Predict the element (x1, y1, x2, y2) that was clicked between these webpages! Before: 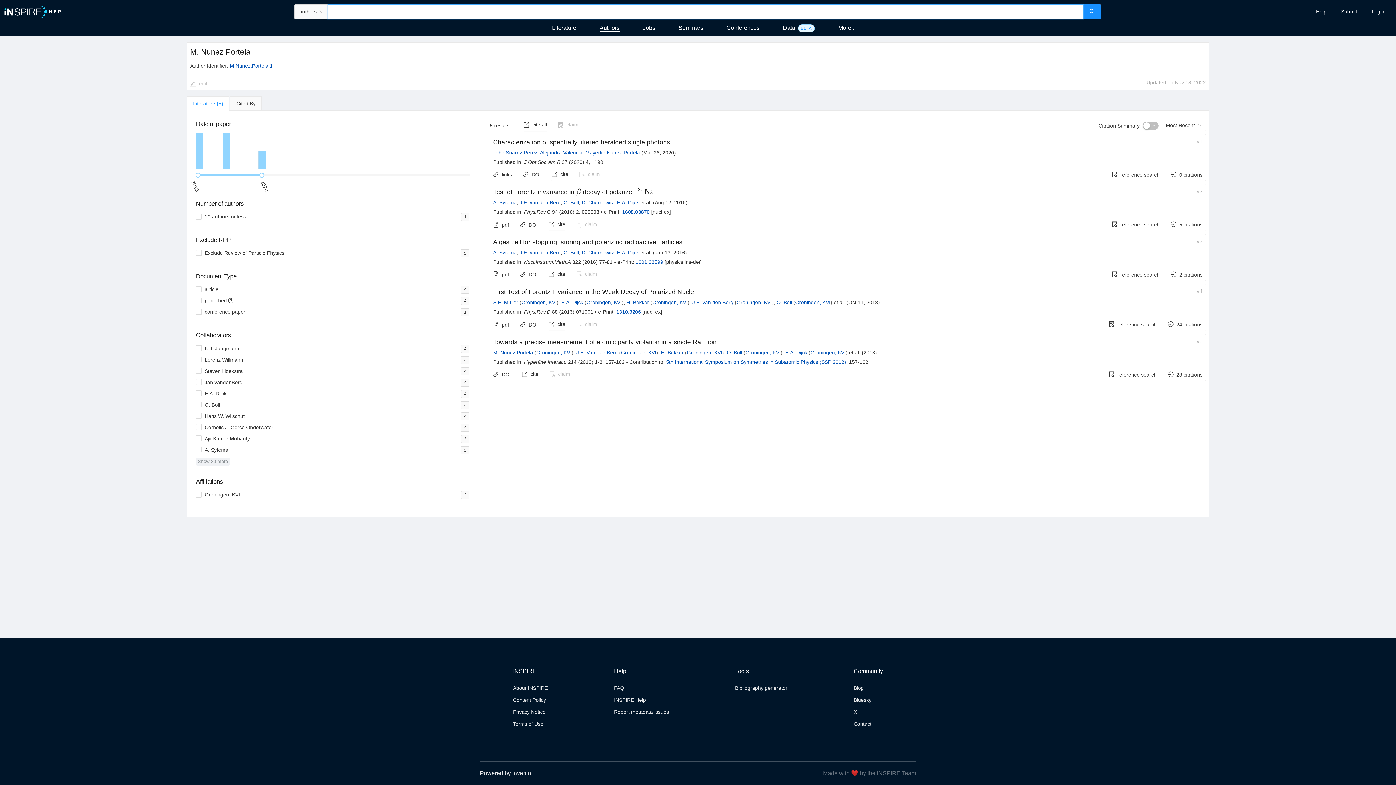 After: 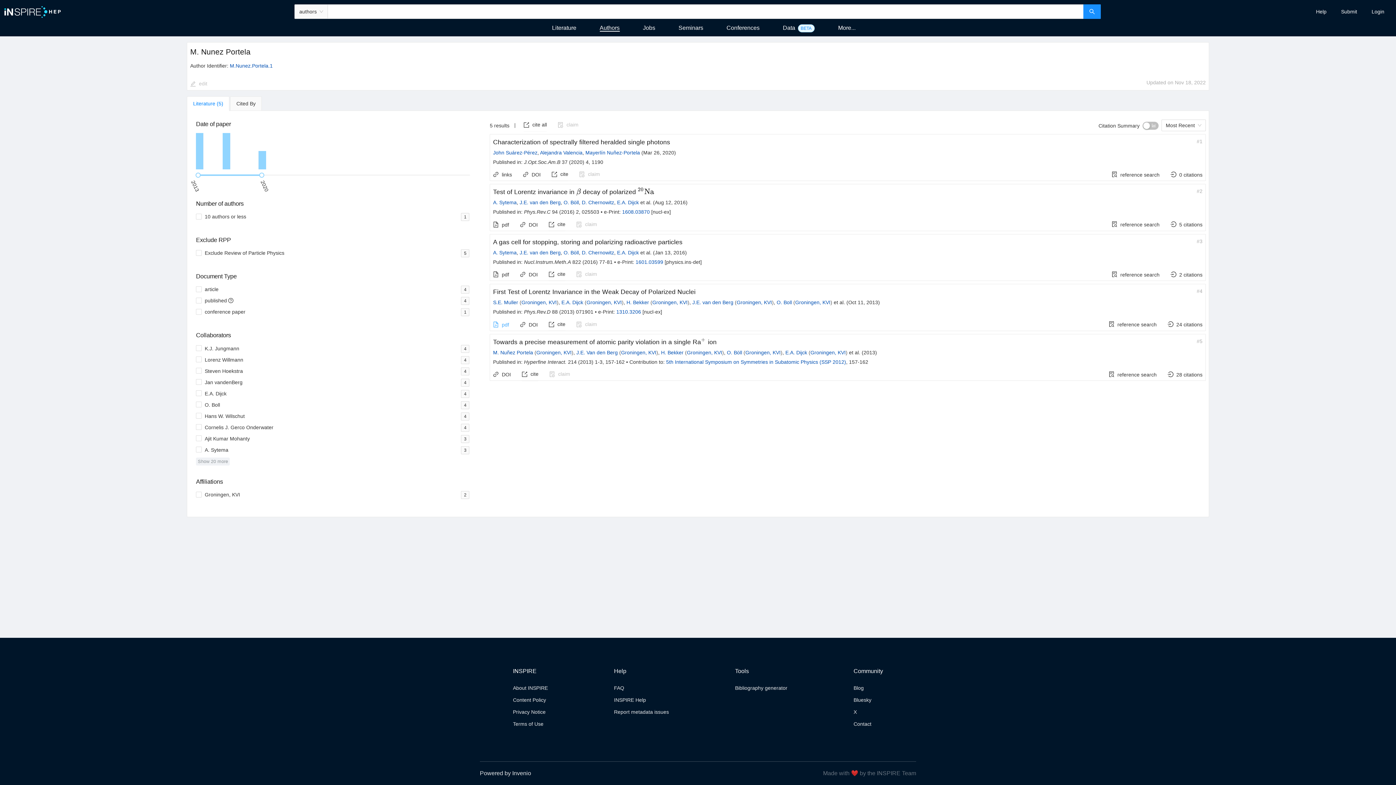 Action: bbox: (493, 322, 509, 327) label: pdf